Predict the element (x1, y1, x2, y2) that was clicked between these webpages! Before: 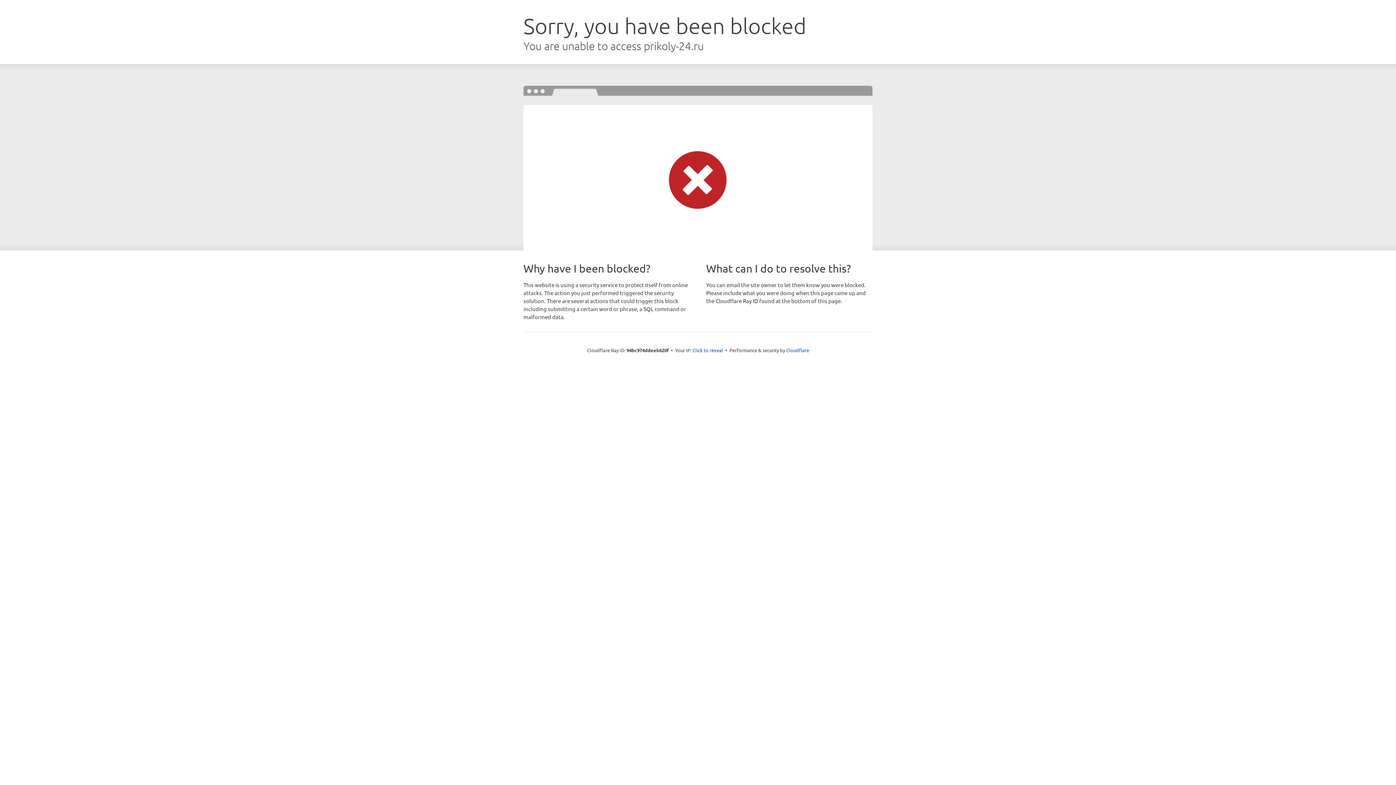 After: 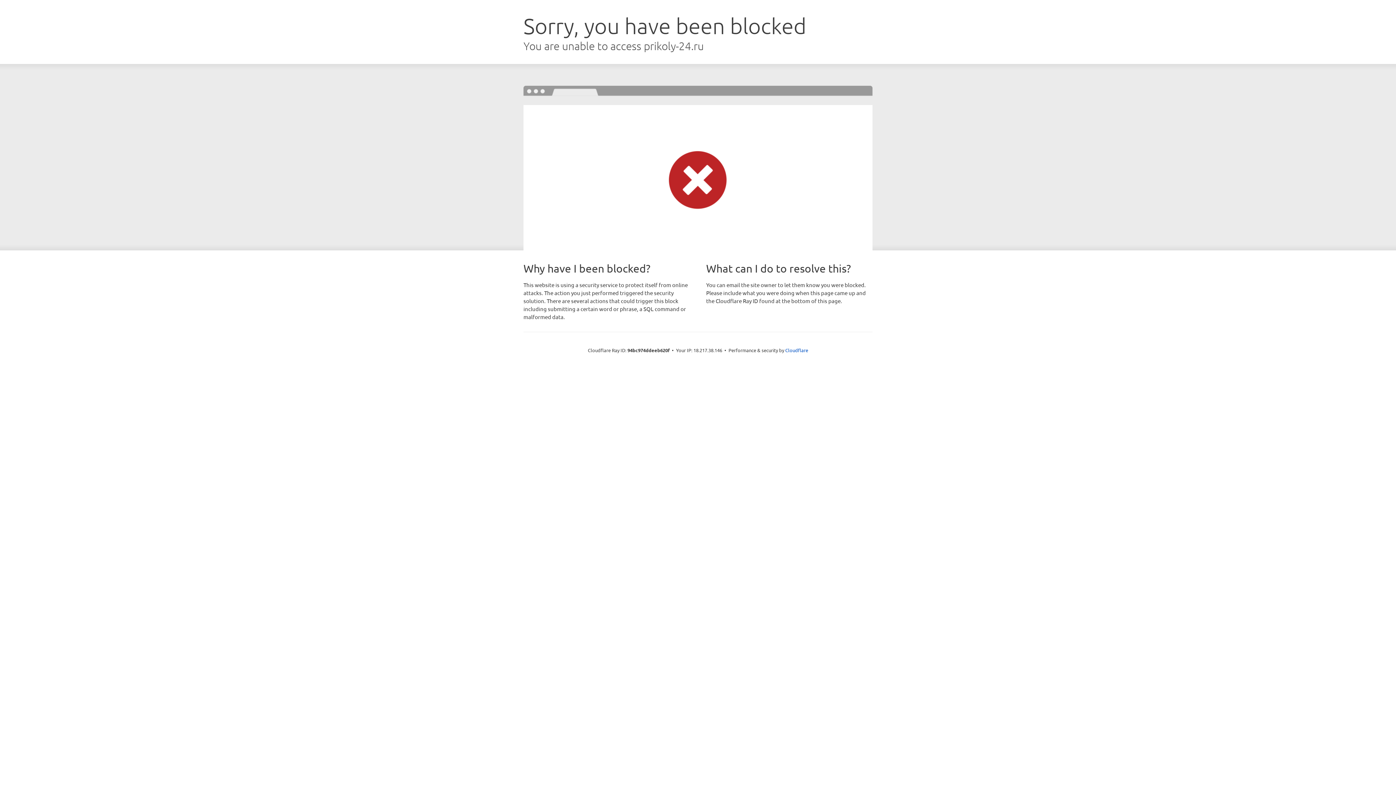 Action: bbox: (692, 346, 723, 353) label: Click to reveal